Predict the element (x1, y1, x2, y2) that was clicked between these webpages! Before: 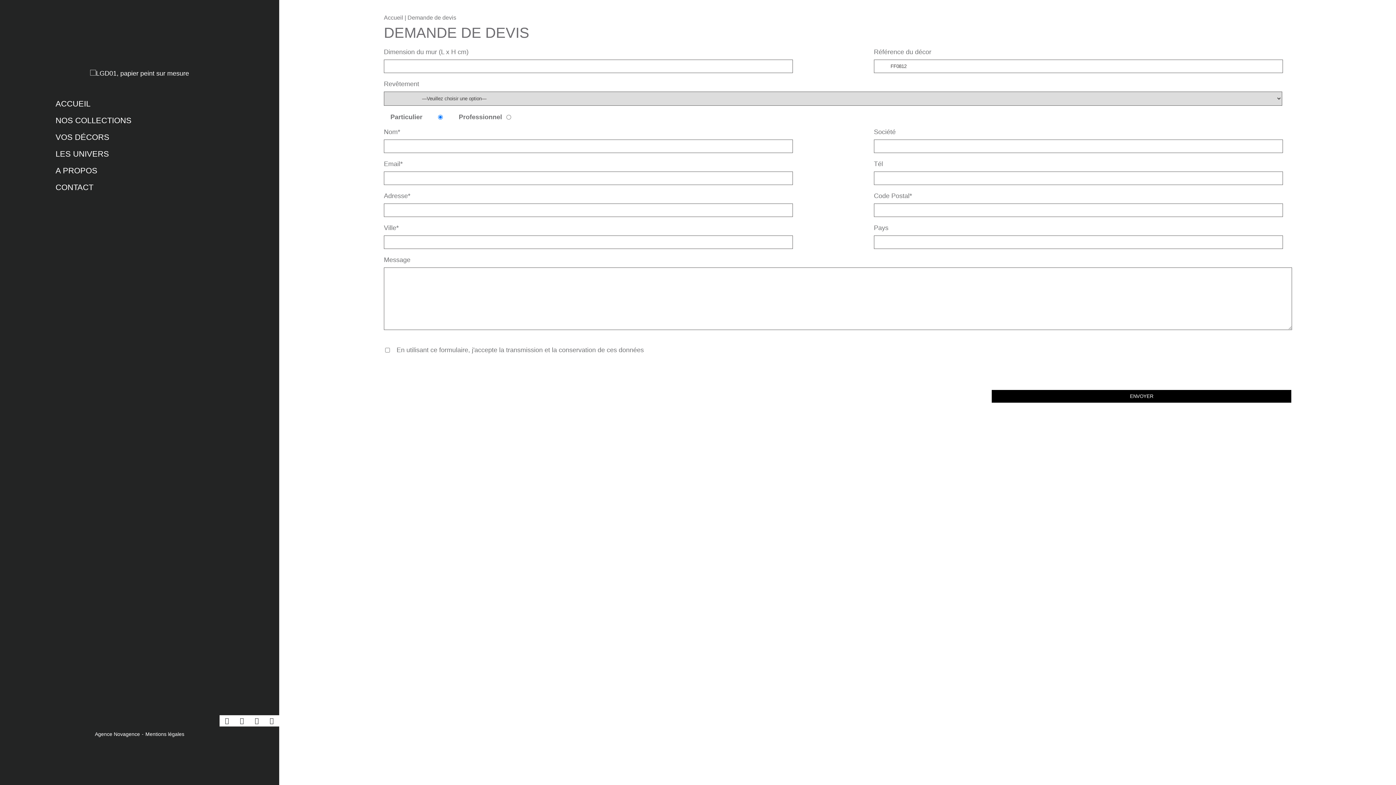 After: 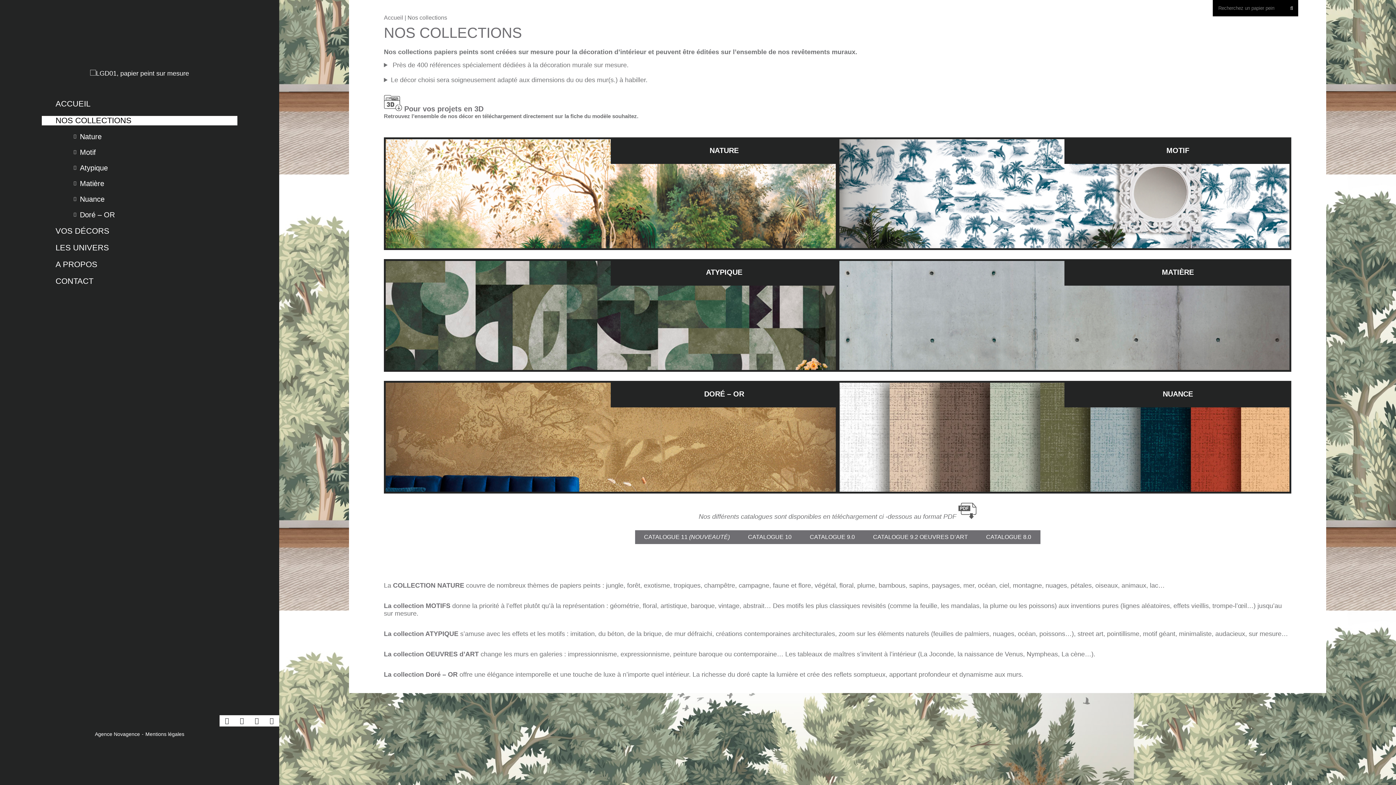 Action: bbox: (41, 116, 237, 125) label: NOS COLLECTIONS